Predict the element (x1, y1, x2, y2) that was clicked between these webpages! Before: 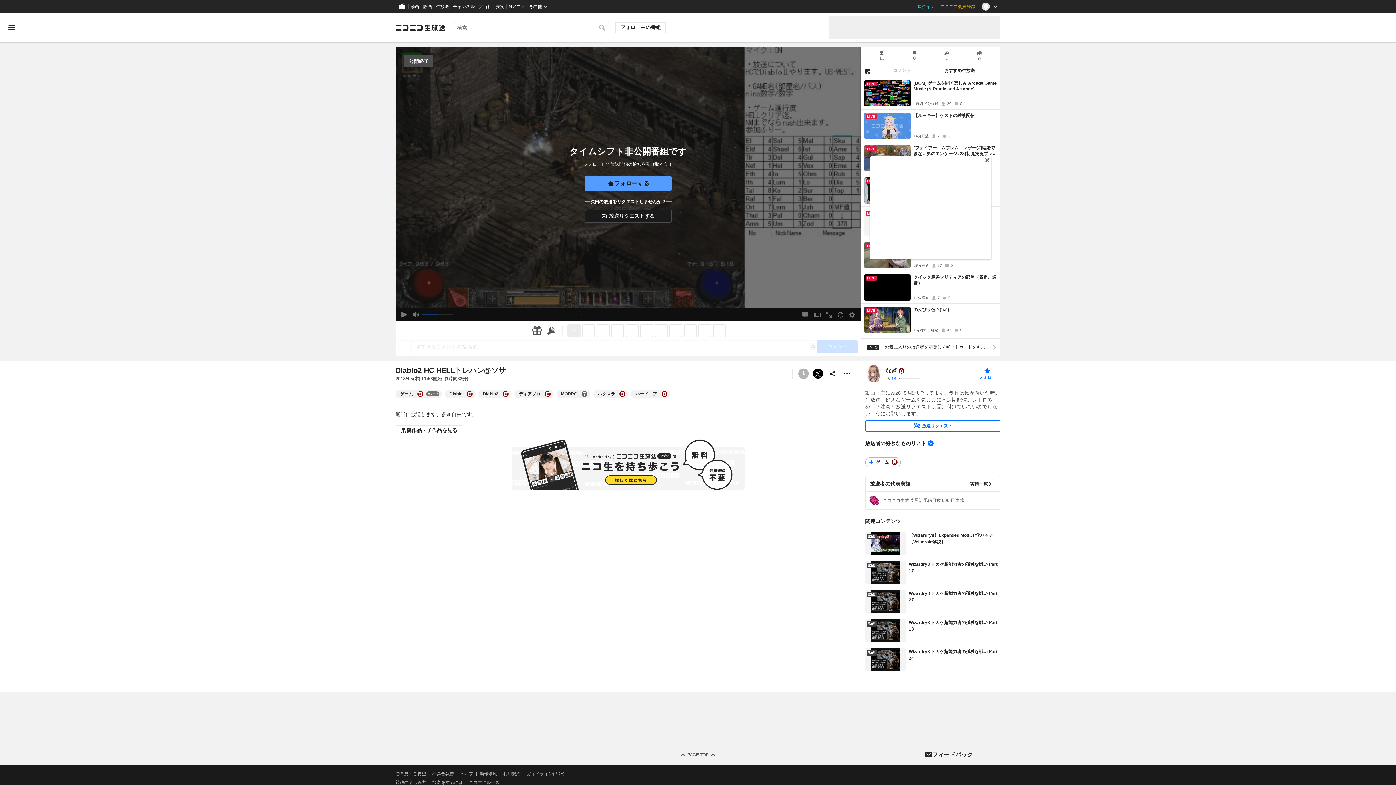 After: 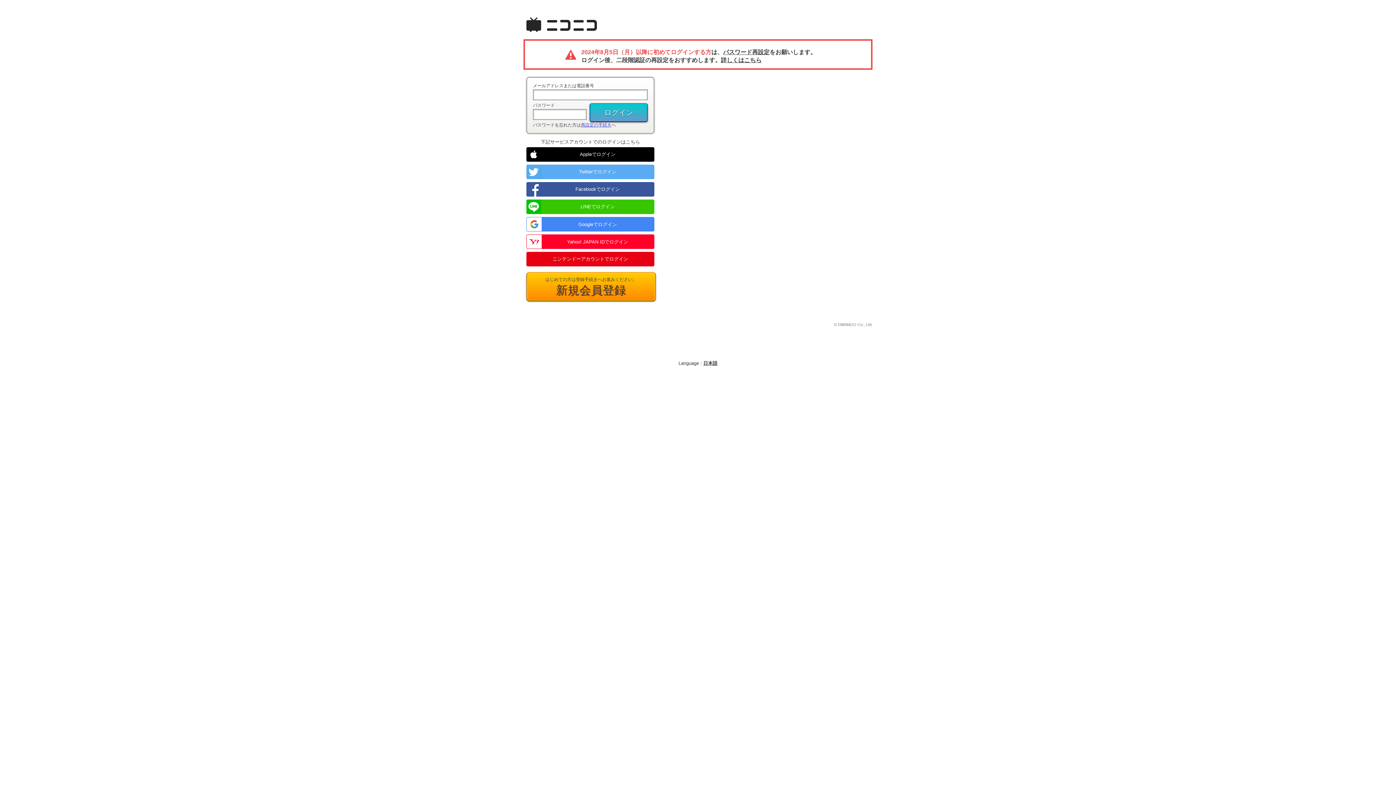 Action: bbox: (865, 420, 1000, 432) label: 放送リクエスト